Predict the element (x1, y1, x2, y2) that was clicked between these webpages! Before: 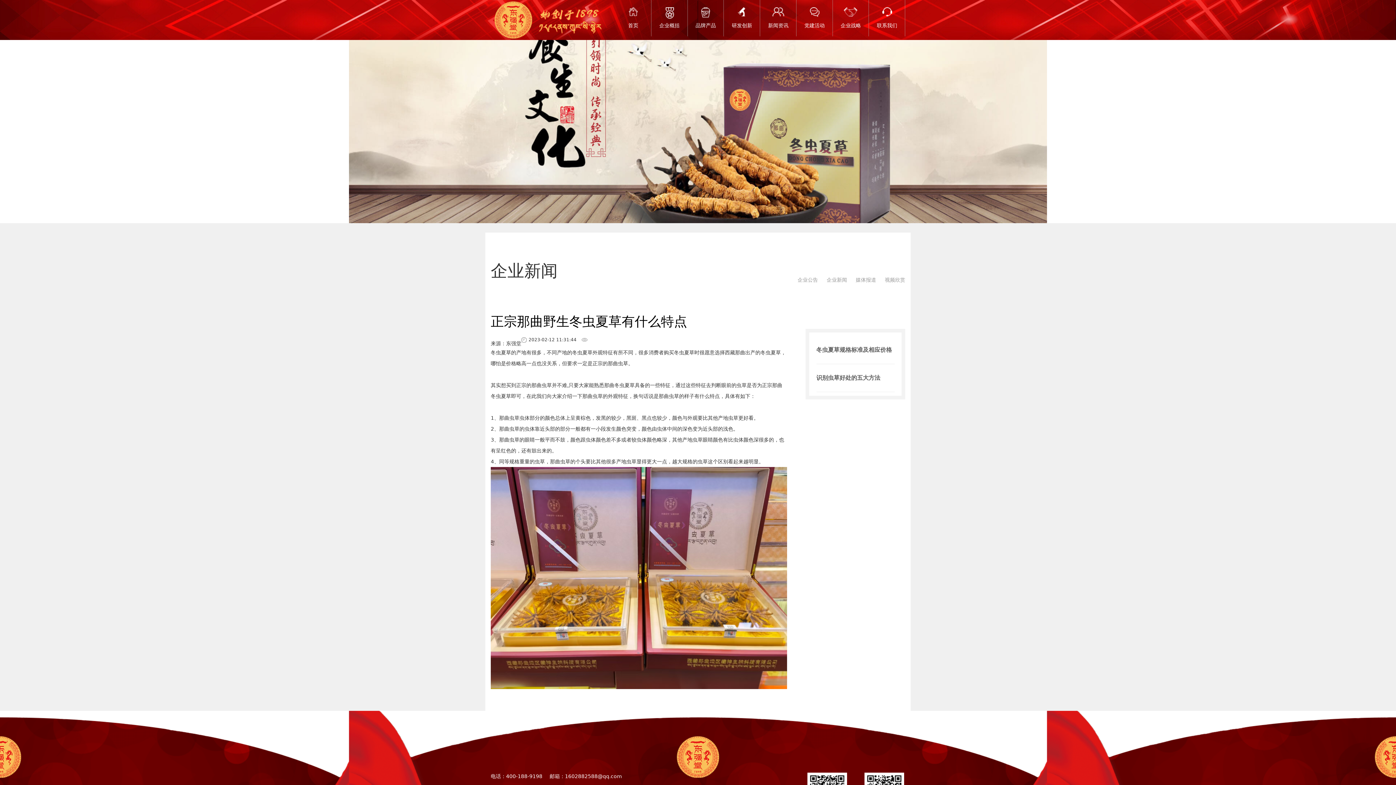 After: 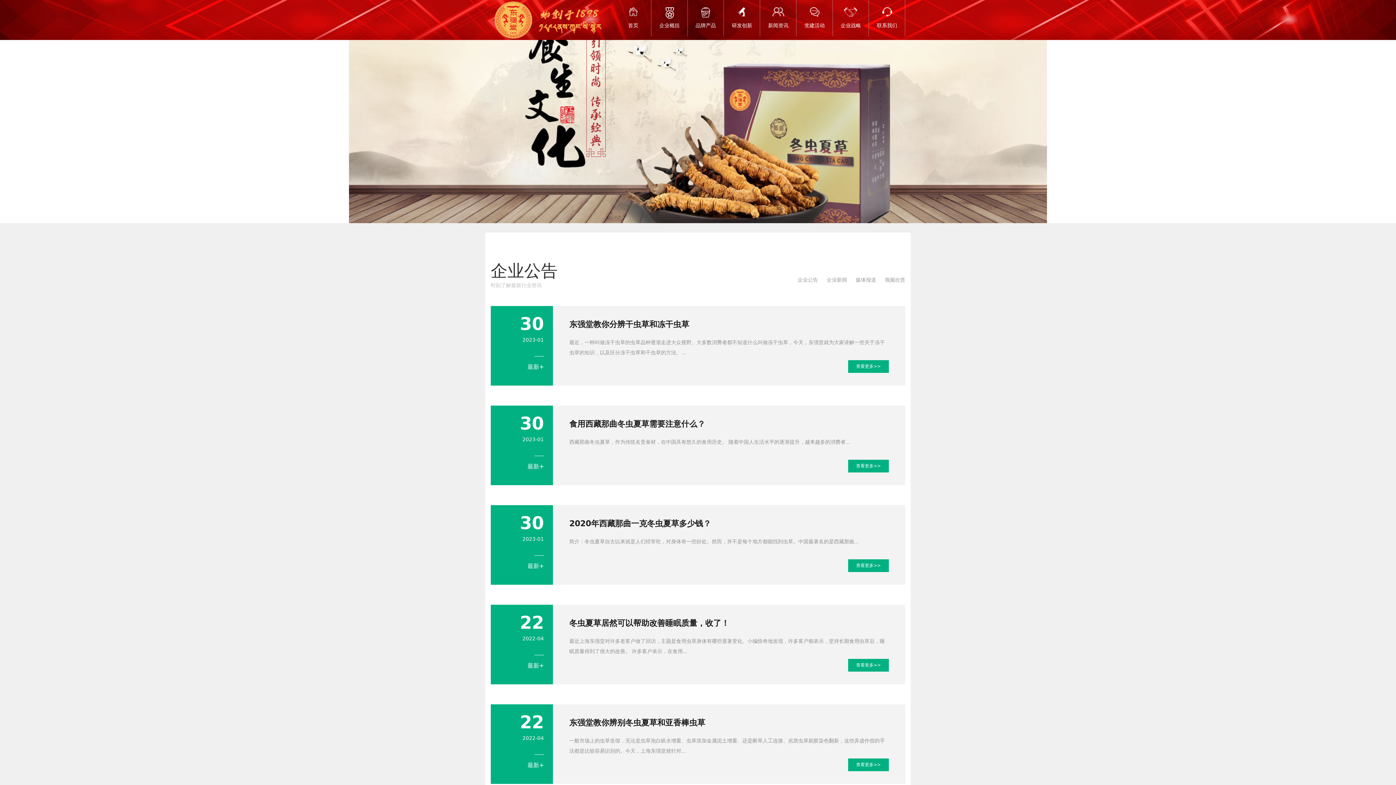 Action: label: 企业公告 bbox: (796, 272, 818, 287)